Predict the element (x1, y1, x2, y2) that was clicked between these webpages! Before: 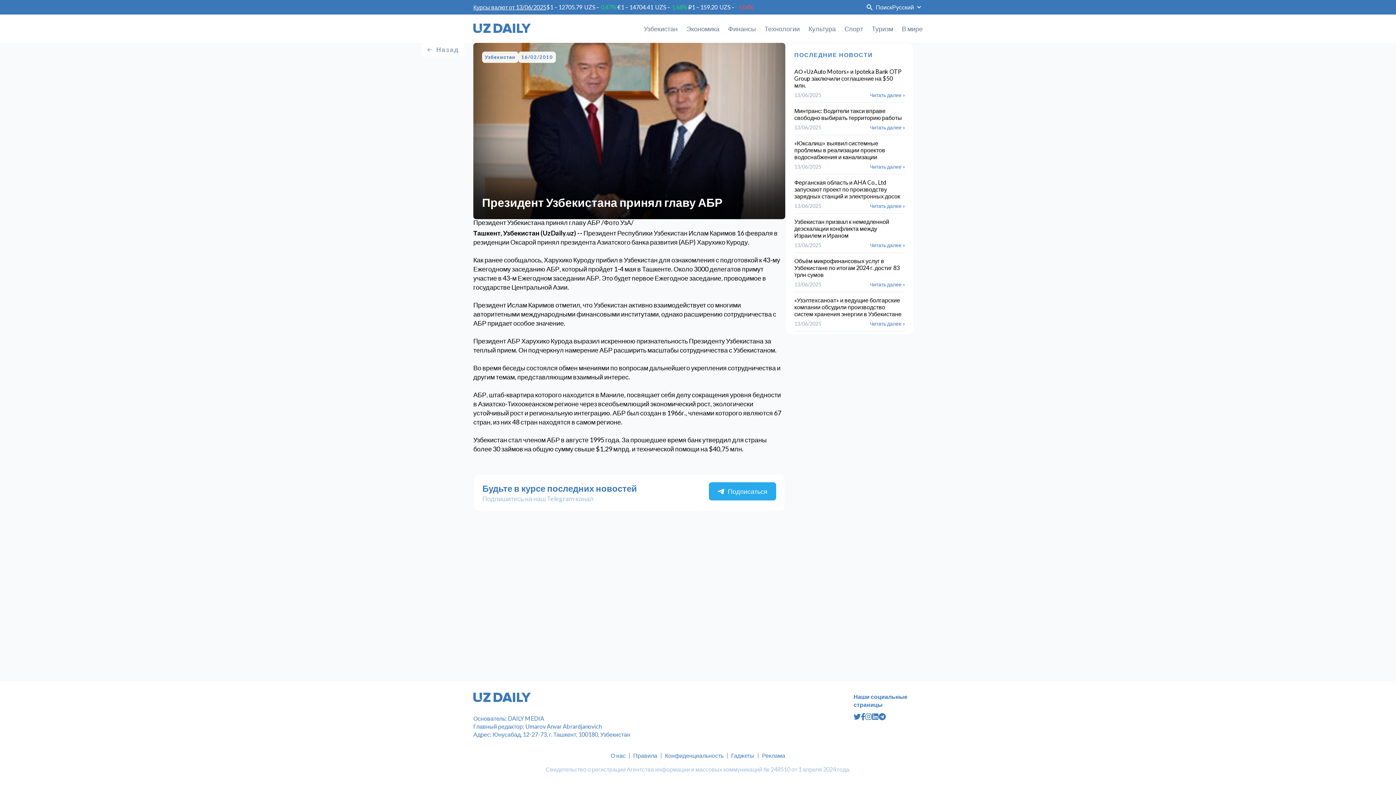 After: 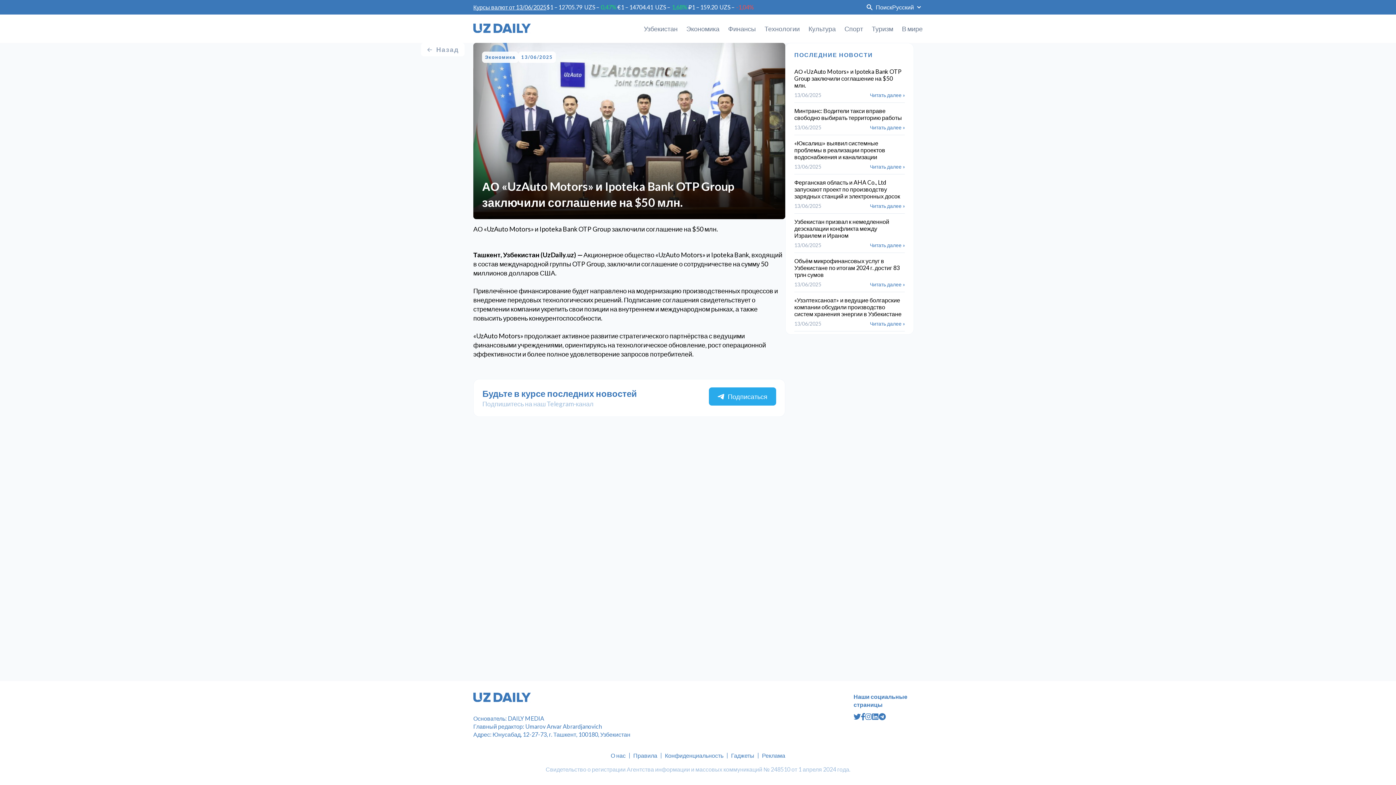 Action: bbox: (794, 68, 901, 88) label: АО «UzAuto Motors» и Ipoteka Bank OTP Group заключили соглашение на $50 млн.